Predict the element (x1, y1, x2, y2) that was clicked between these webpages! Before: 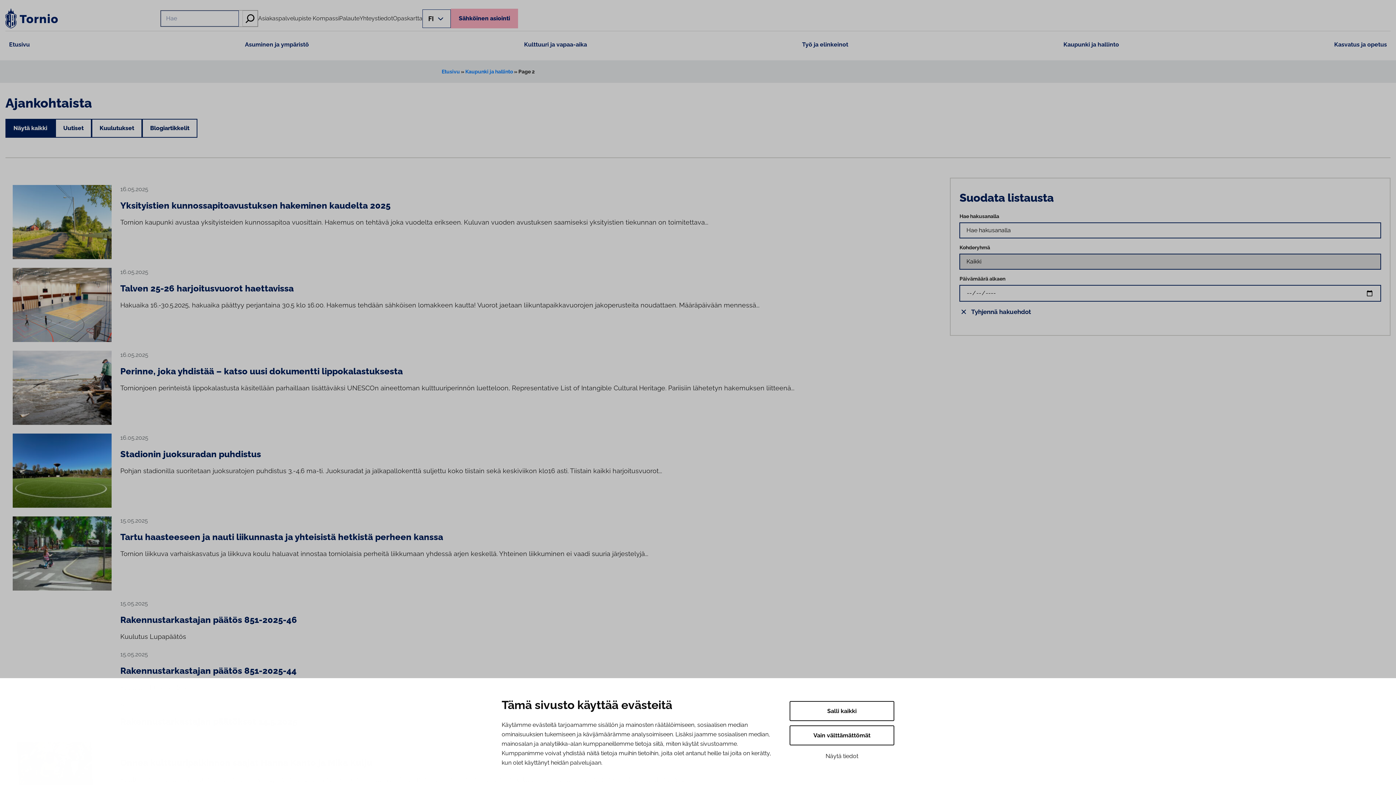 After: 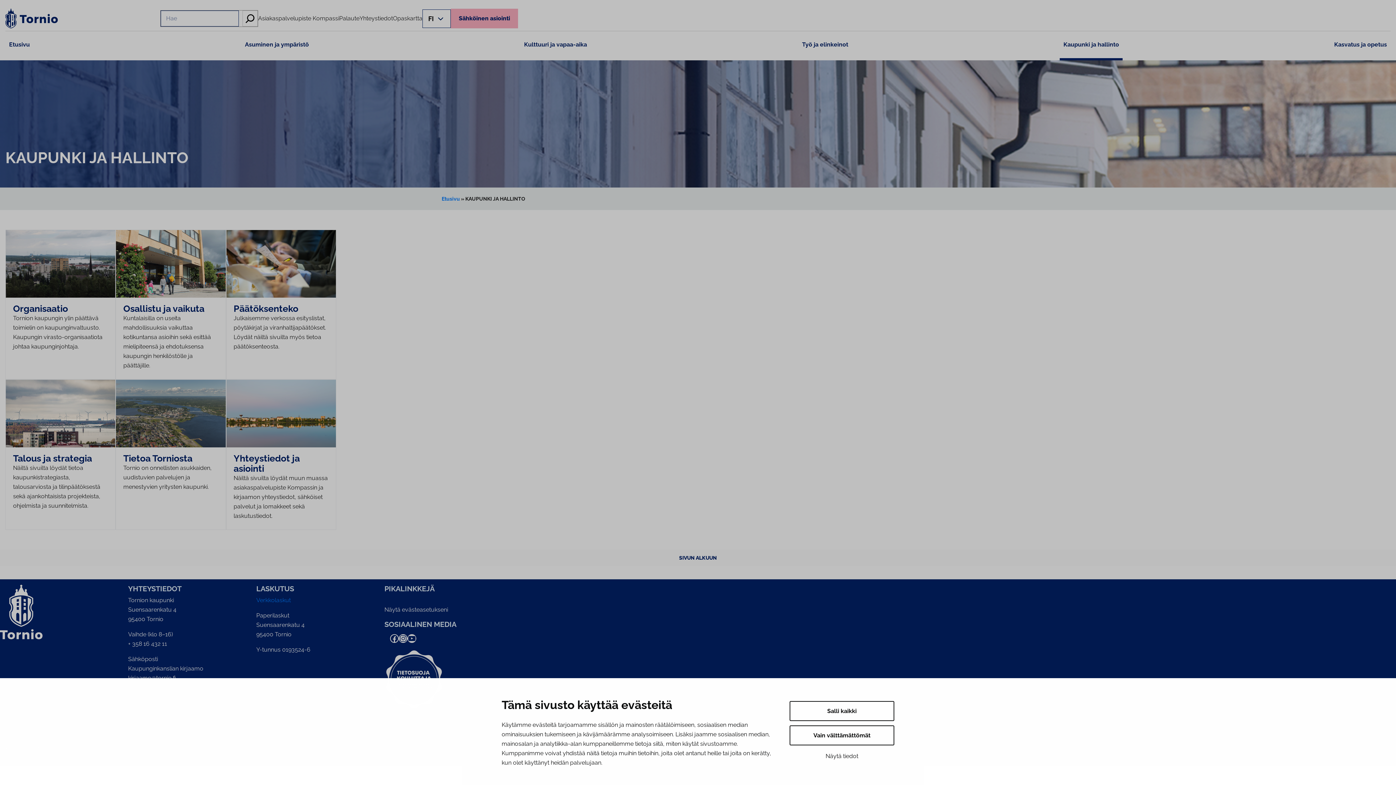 Action: label: Kaupunki ja hallinto bbox: (1060, 31, 1122, 58)